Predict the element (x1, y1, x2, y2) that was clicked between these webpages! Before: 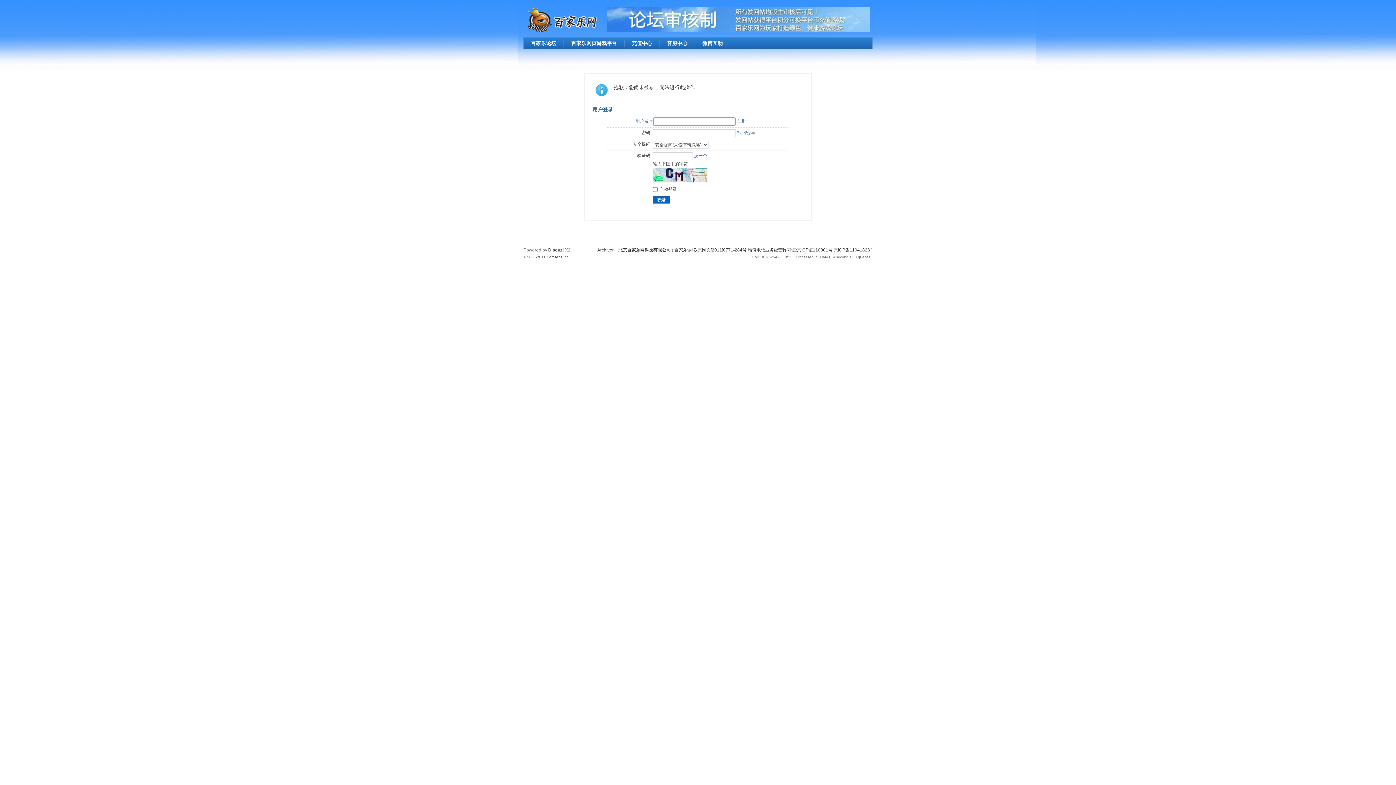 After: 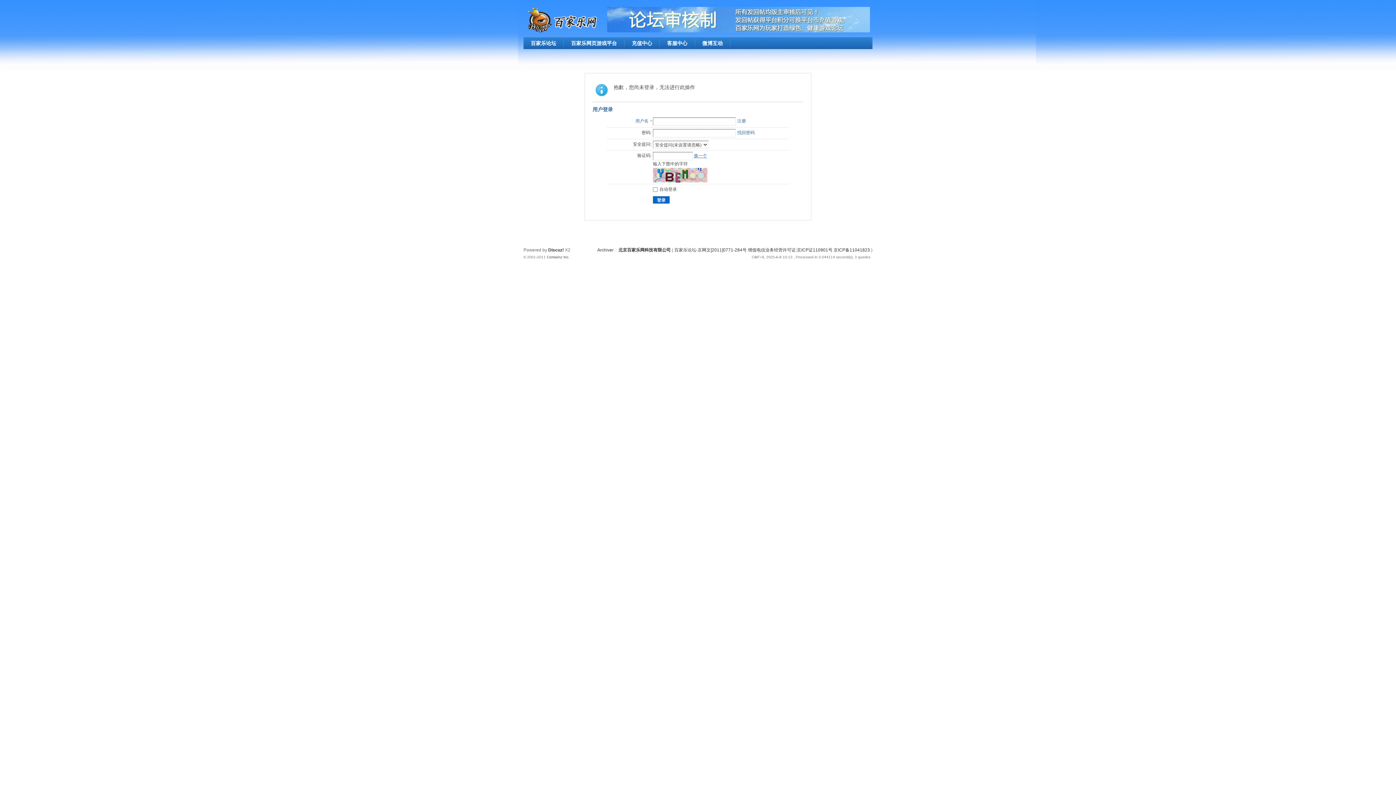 Action: label: 换一个 bbox: (694, 153, 707, 158)